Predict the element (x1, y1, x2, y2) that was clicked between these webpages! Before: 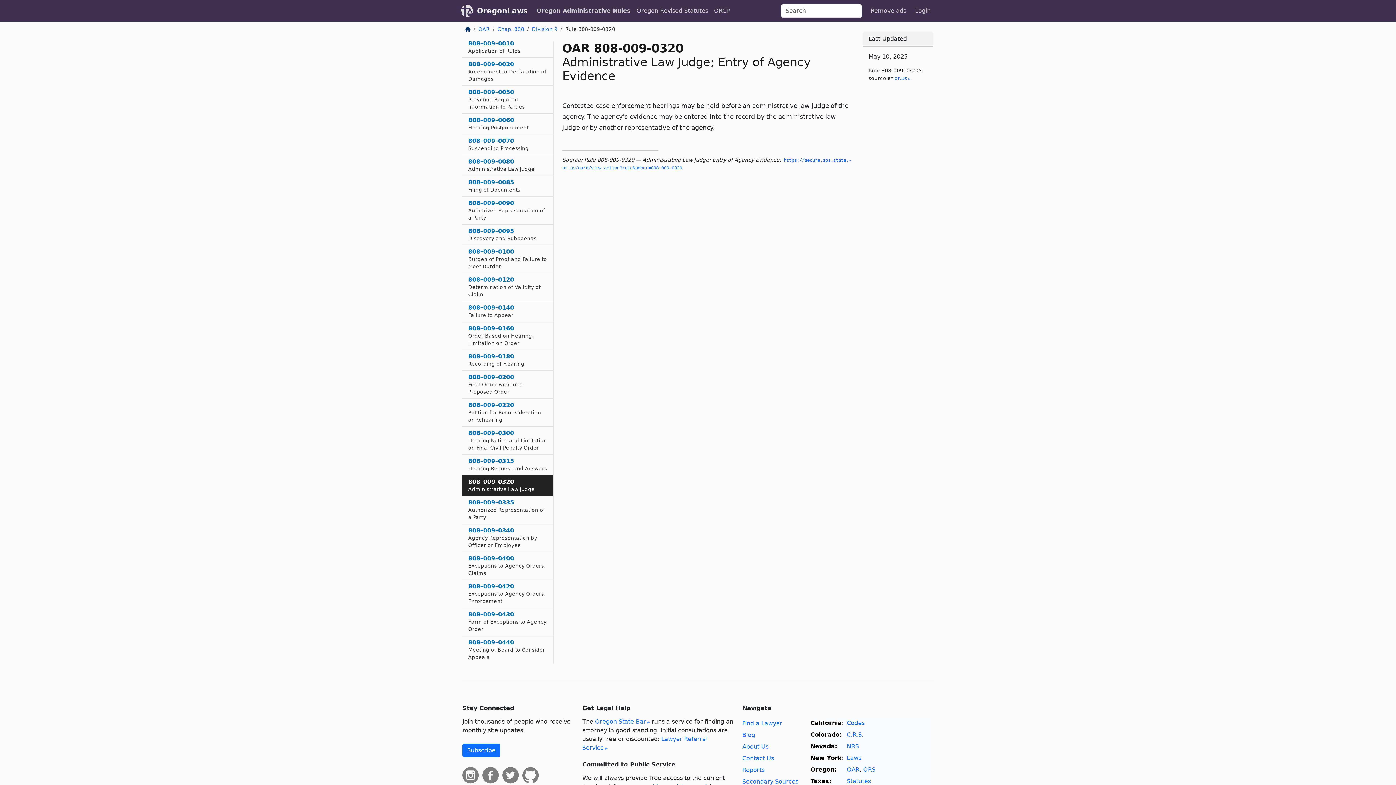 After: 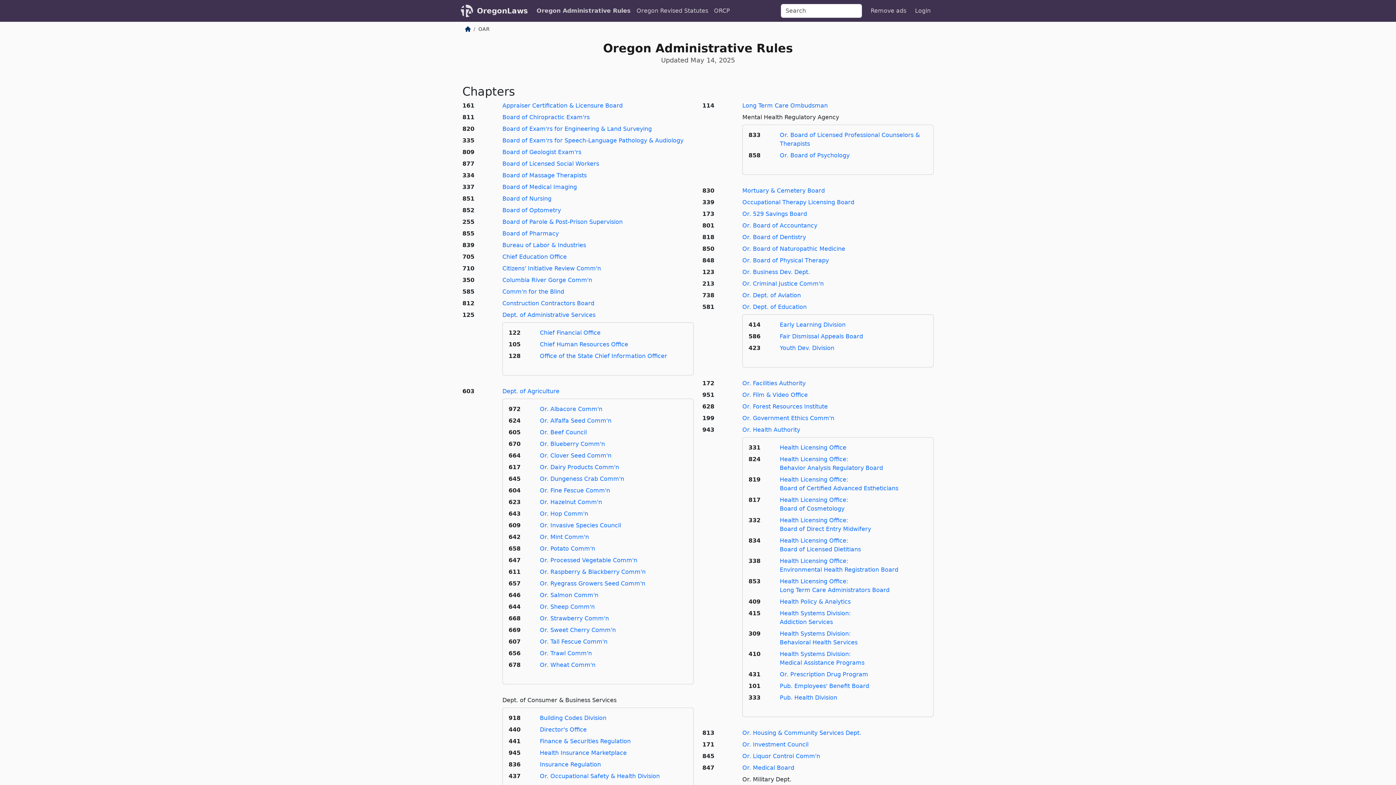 Action: label: OAR bbox: (478, 26, 489, 32)